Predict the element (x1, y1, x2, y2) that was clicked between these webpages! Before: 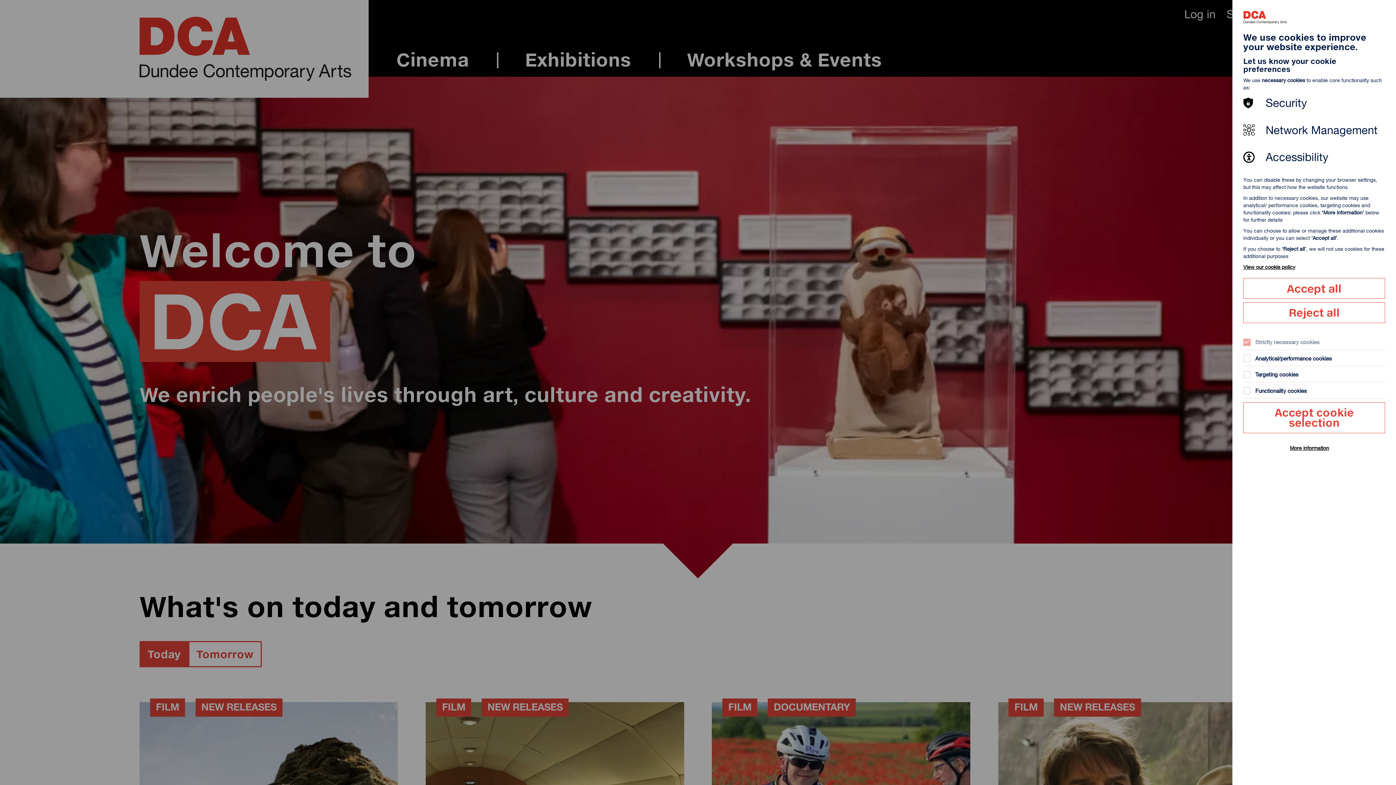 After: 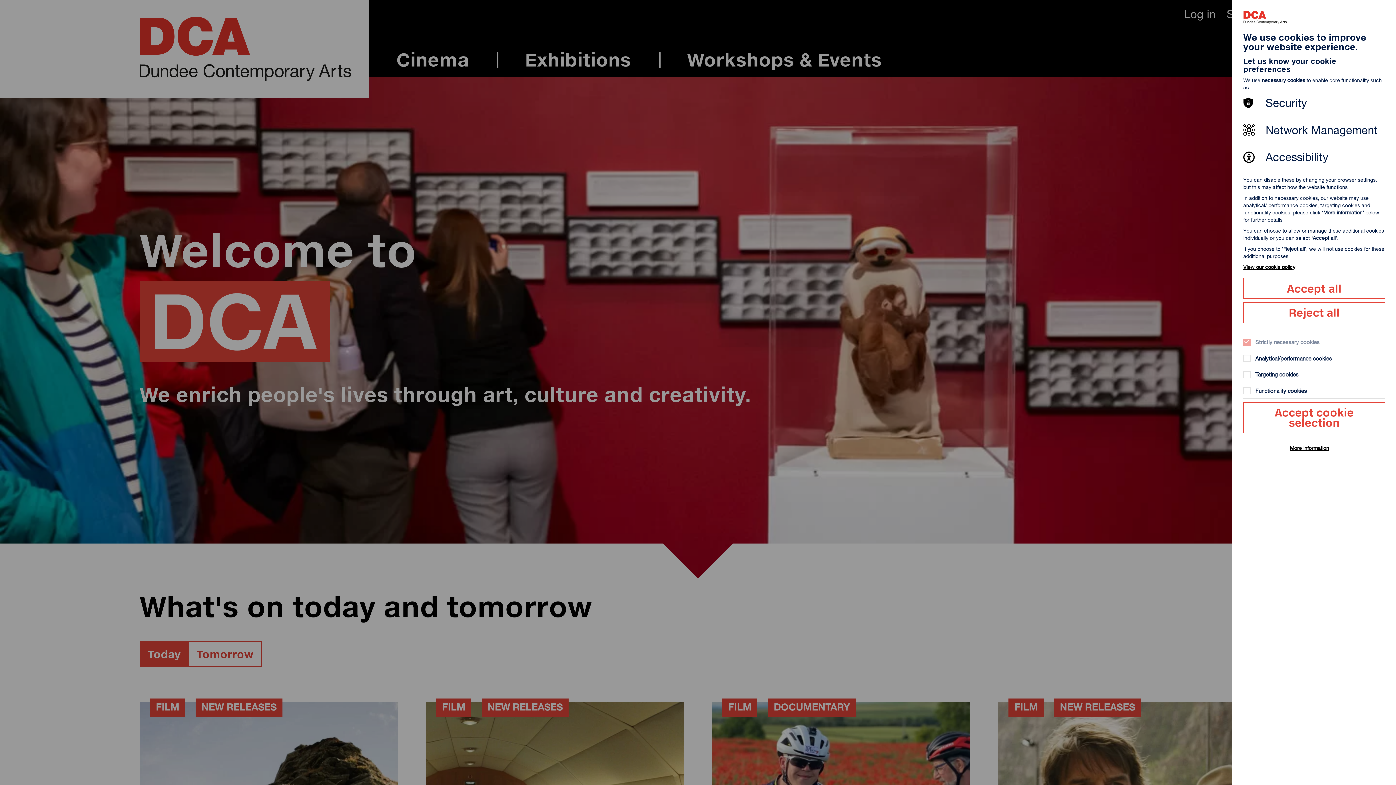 Action: label: View our cookie policy bbox: (1243, 263, 1385, 270)